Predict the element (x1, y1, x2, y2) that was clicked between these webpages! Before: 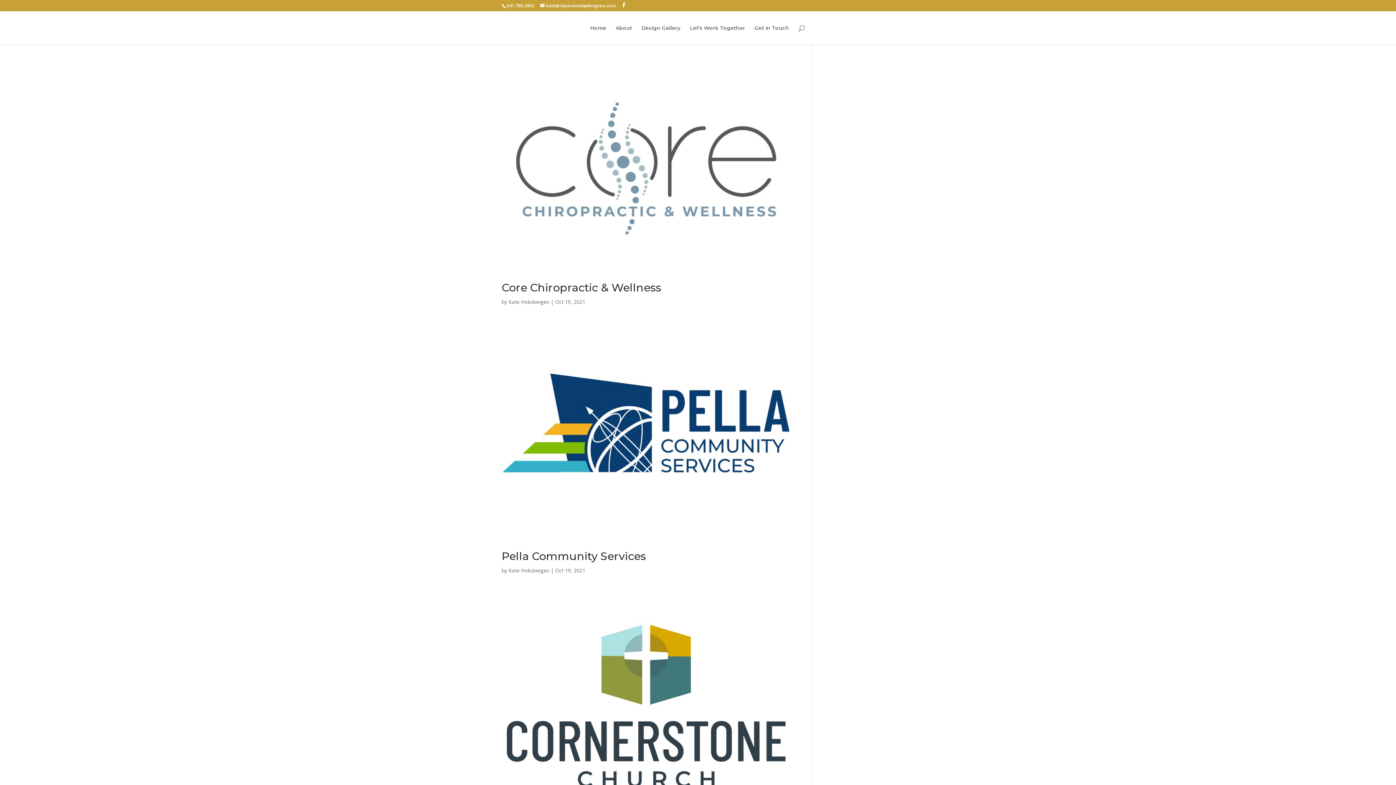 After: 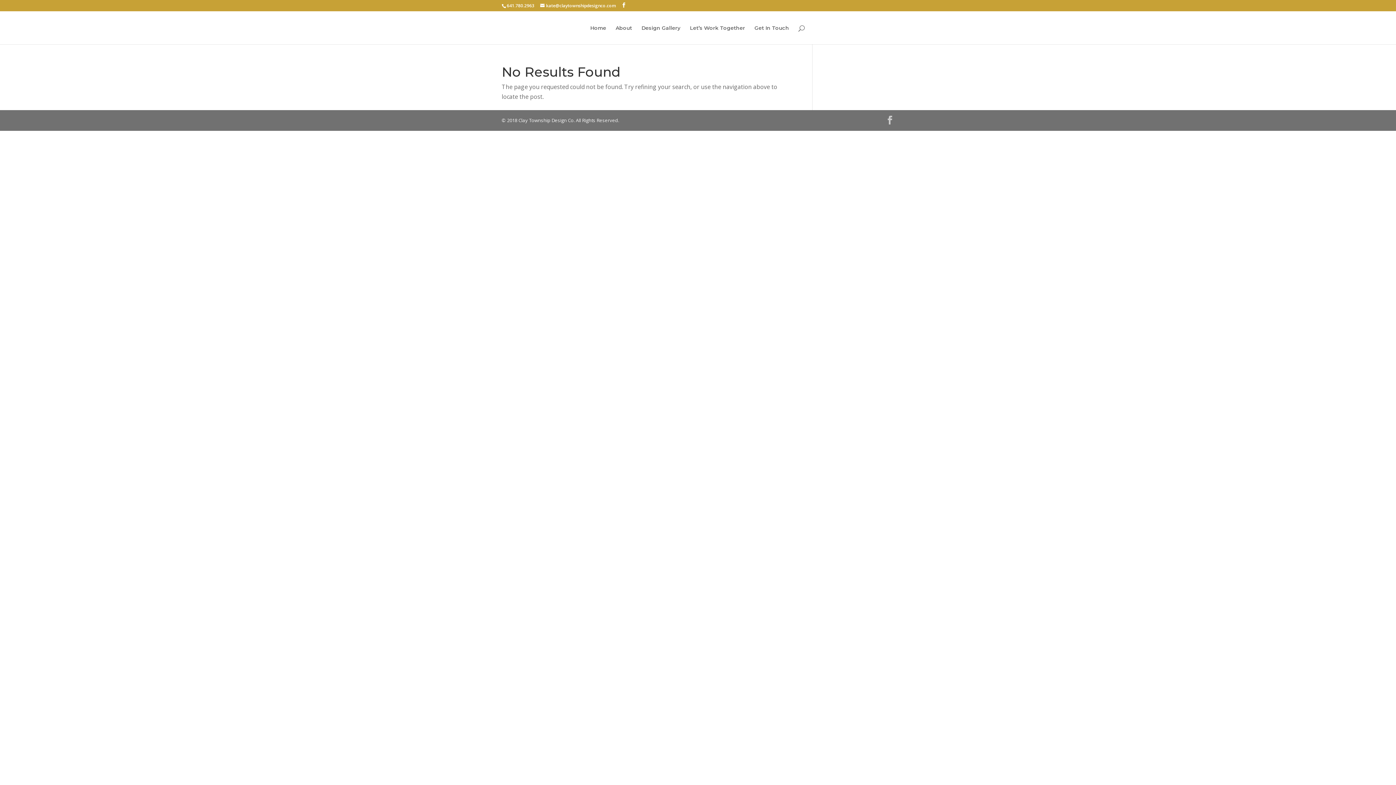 Action: label: Kate Hoksbergen bbox: (508, 298, 549, 305)